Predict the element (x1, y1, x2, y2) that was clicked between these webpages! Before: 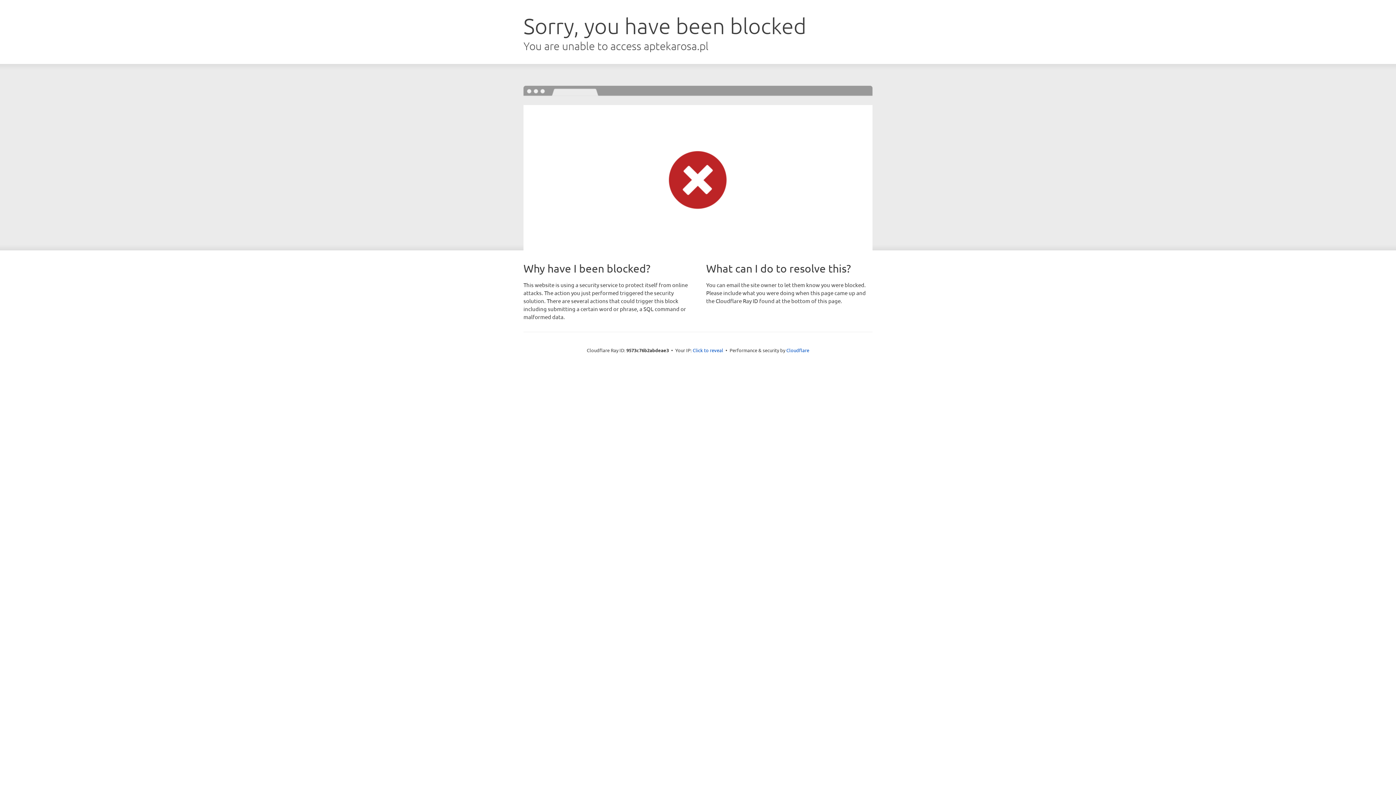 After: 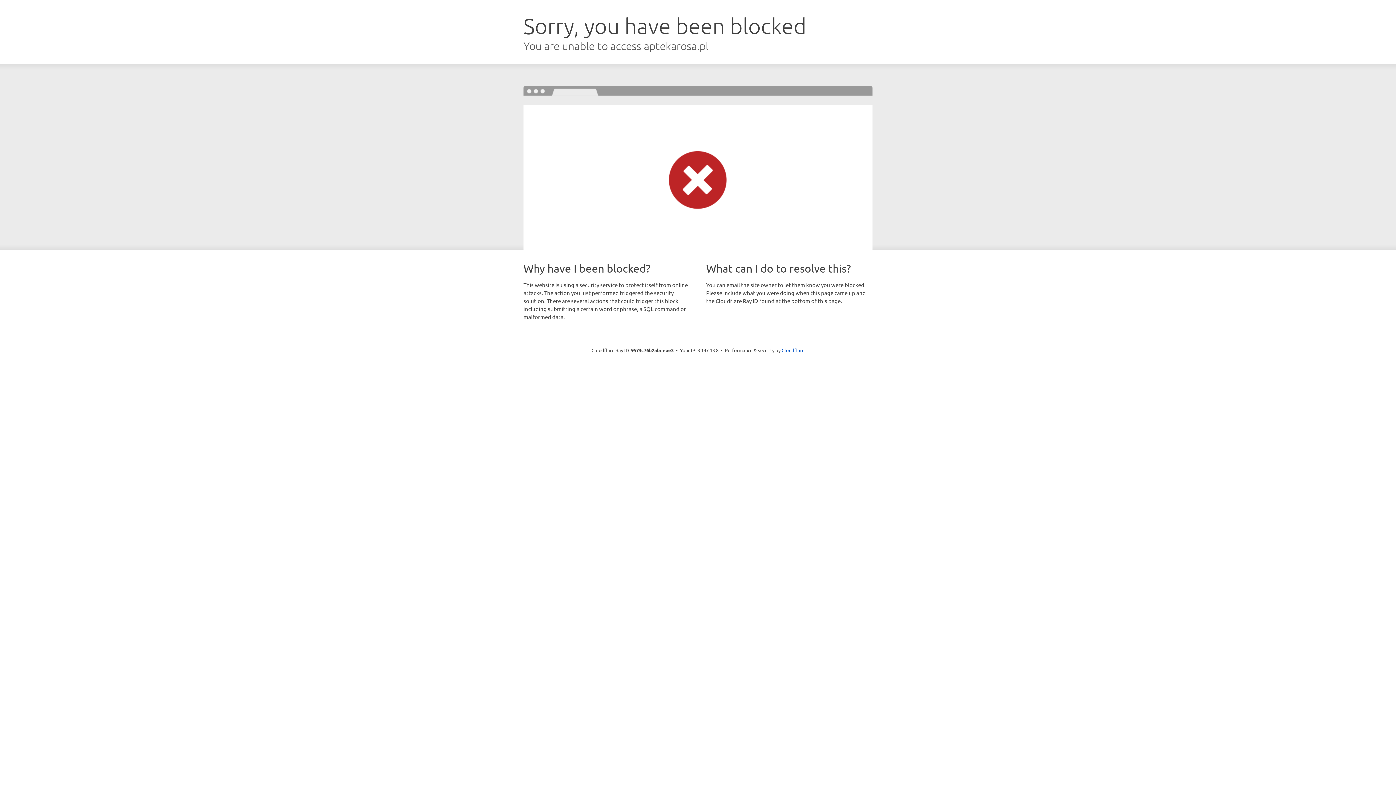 Action: label: Click to reveal bbox: (692, 346, 723, 353)